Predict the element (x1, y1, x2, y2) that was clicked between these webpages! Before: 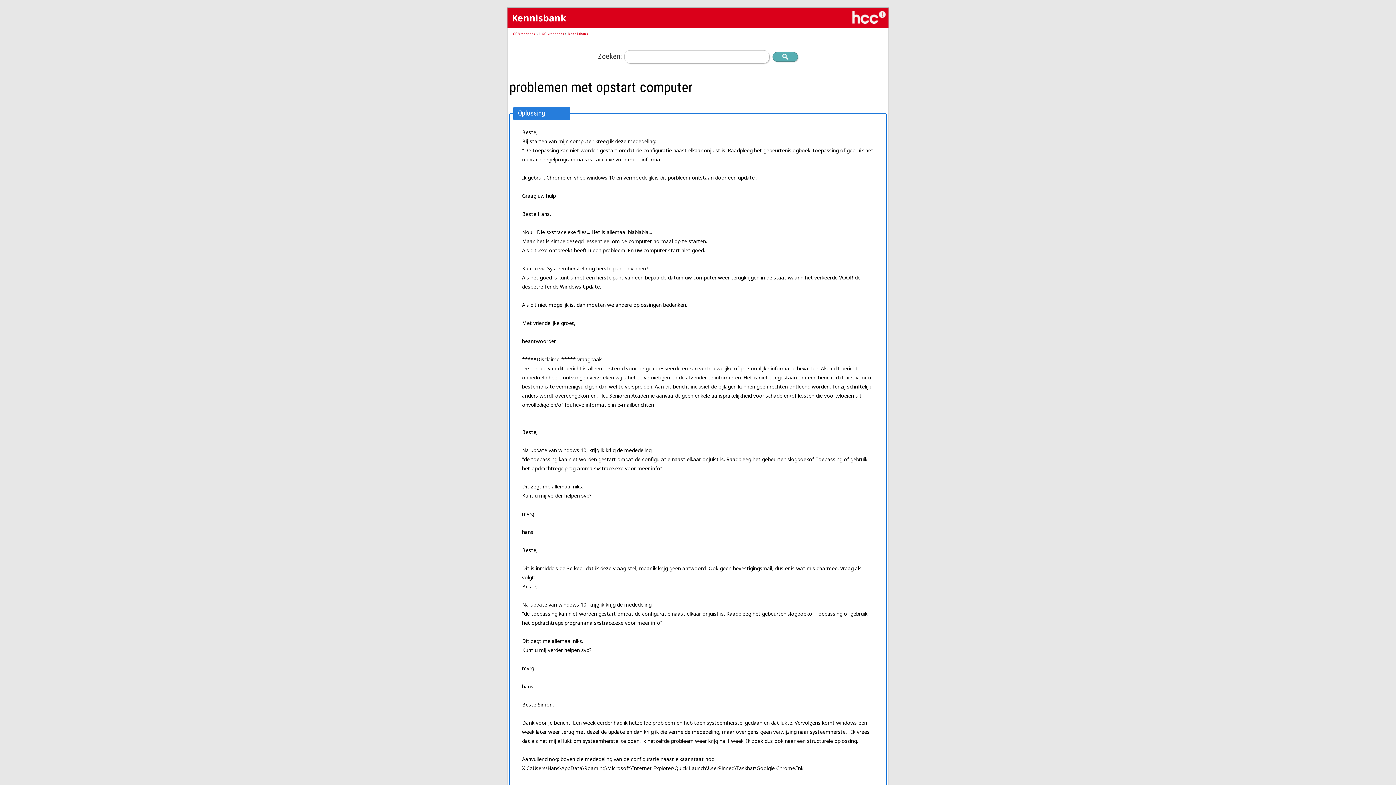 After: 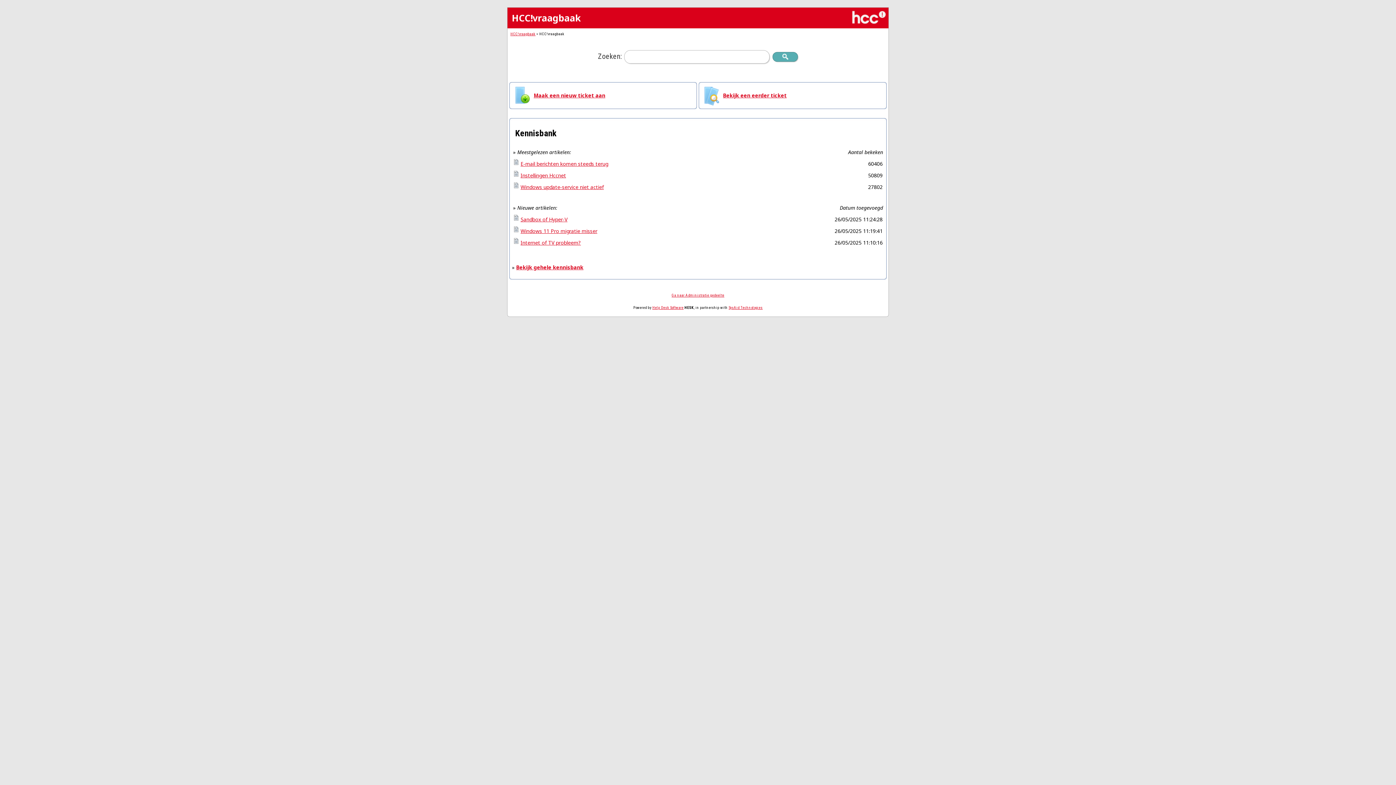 Action: bbox: (510, 32, 535, 36) label: HCC!vraagbaak